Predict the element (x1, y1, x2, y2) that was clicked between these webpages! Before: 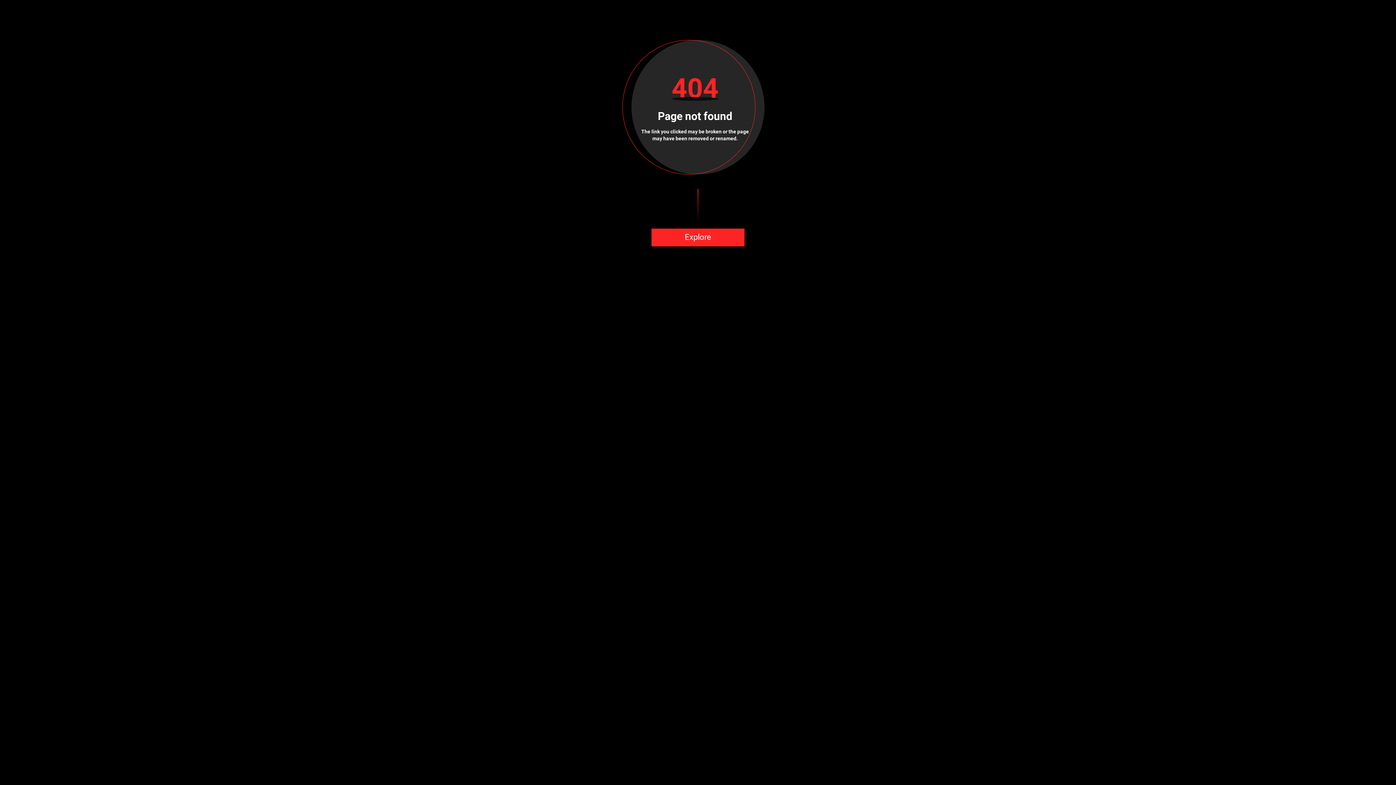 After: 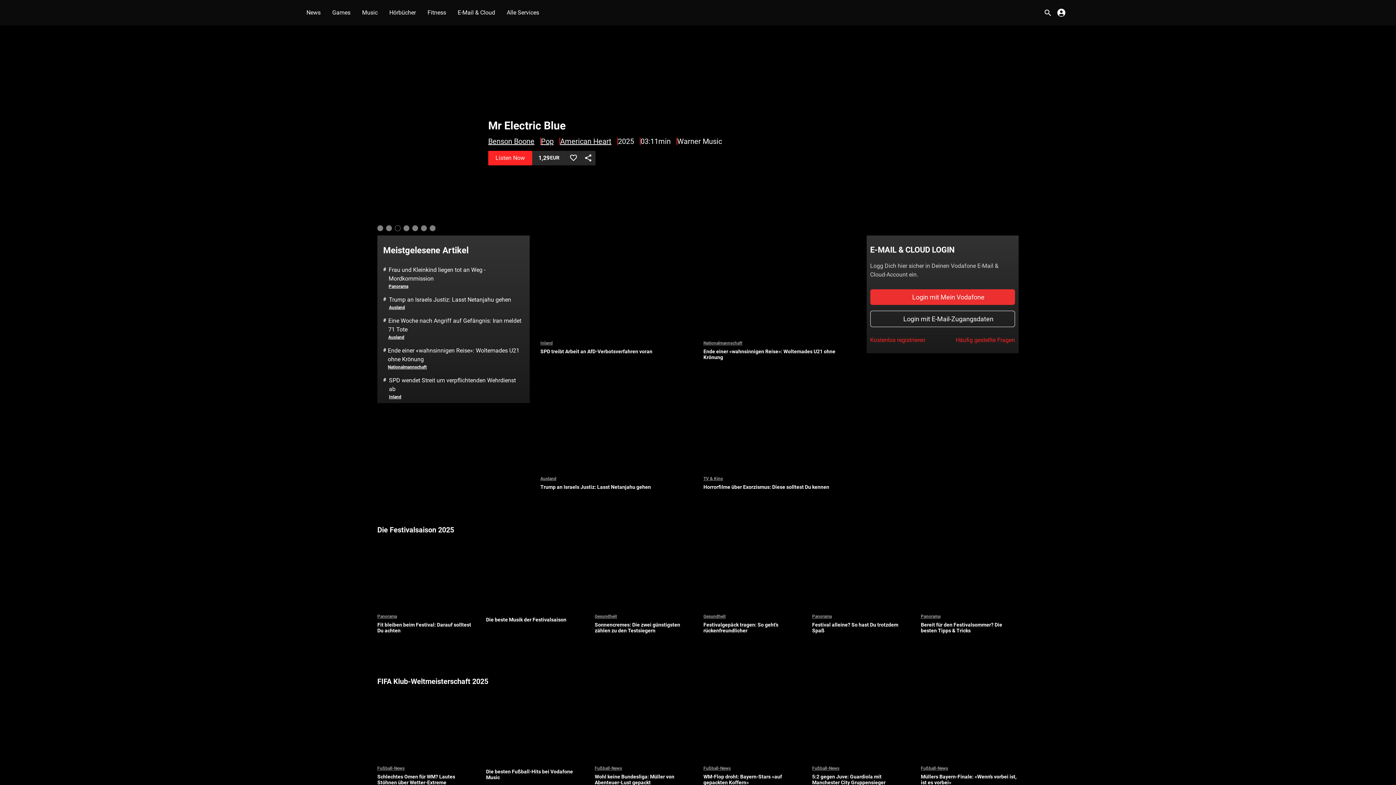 Action: label: Explore bbox: (651, 228, 744, 246)